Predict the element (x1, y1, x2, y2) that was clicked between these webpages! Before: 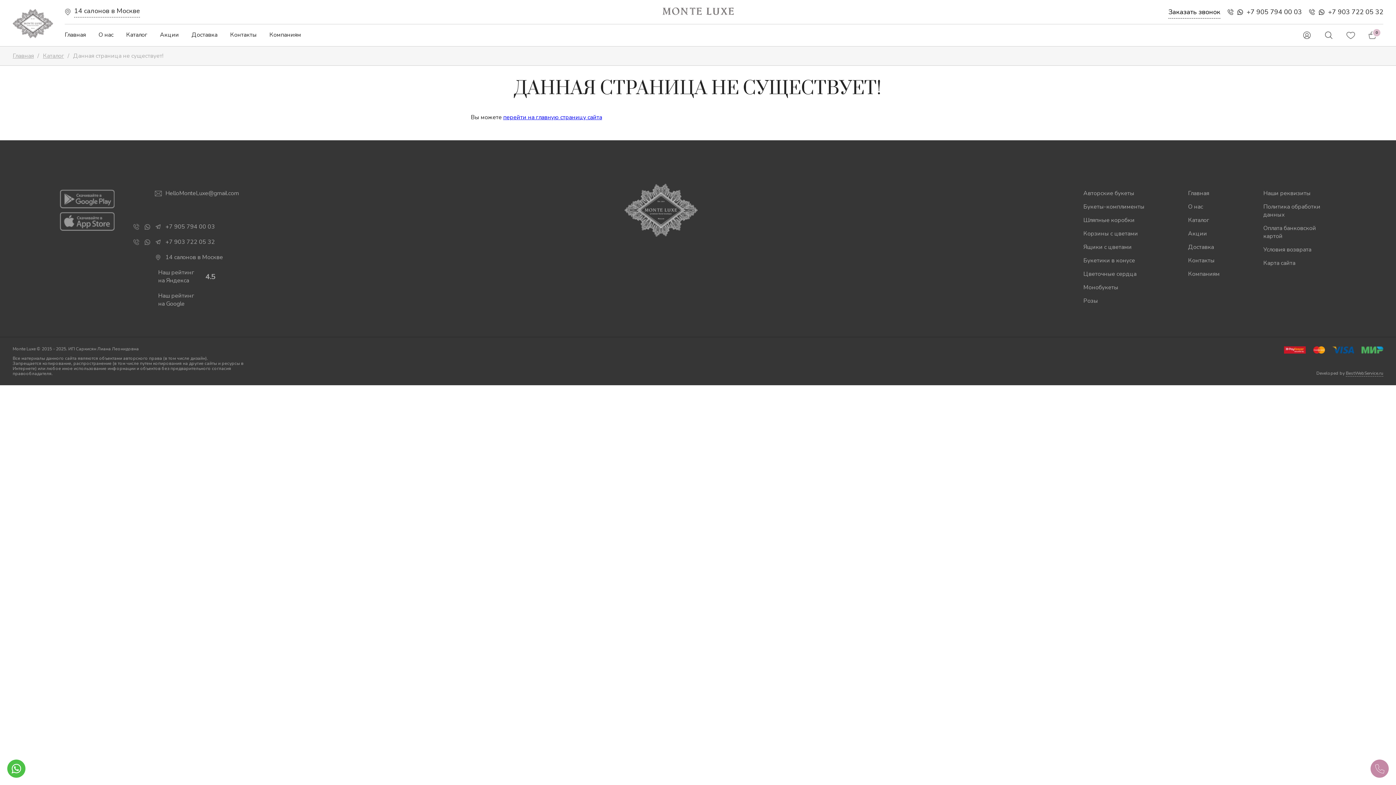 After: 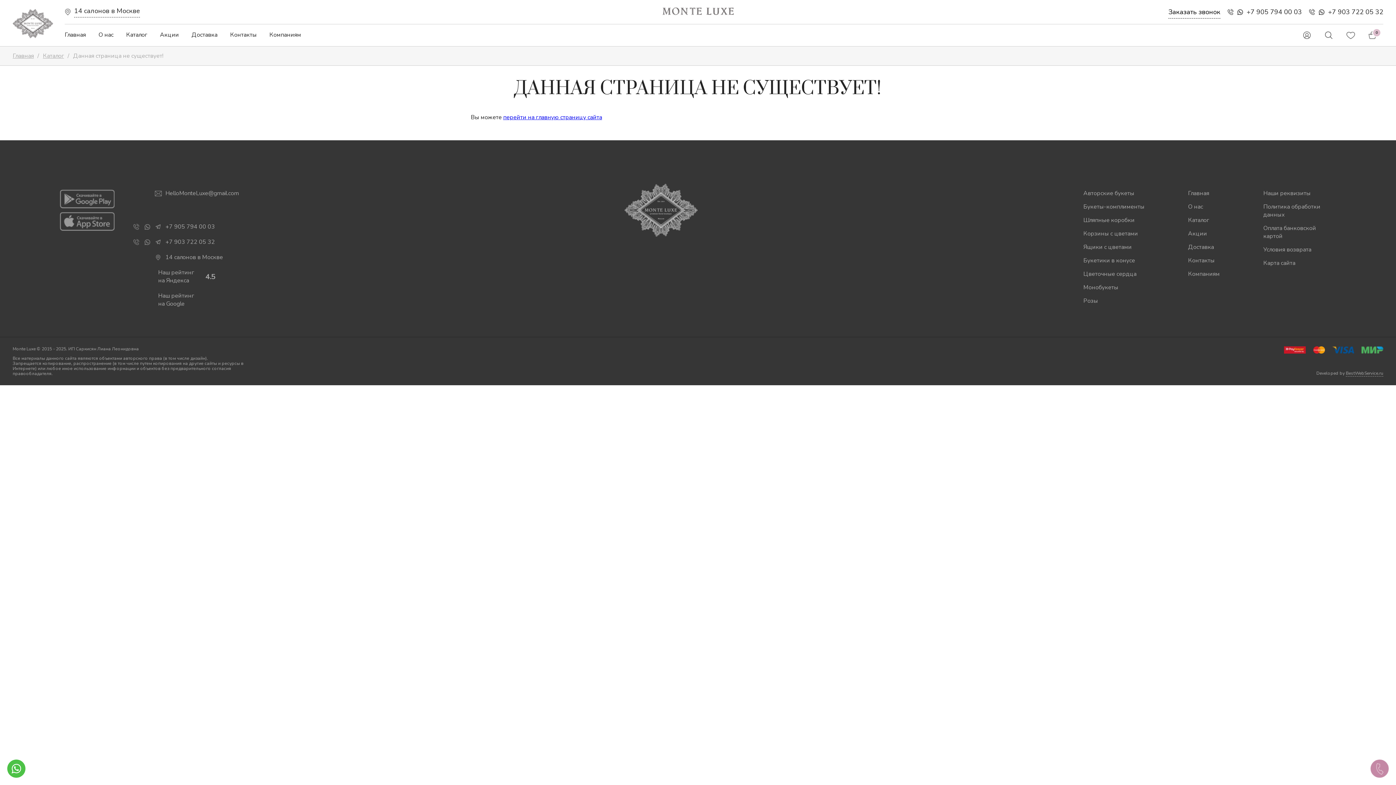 Action: bbox: (1370, 760, 1389, 778)